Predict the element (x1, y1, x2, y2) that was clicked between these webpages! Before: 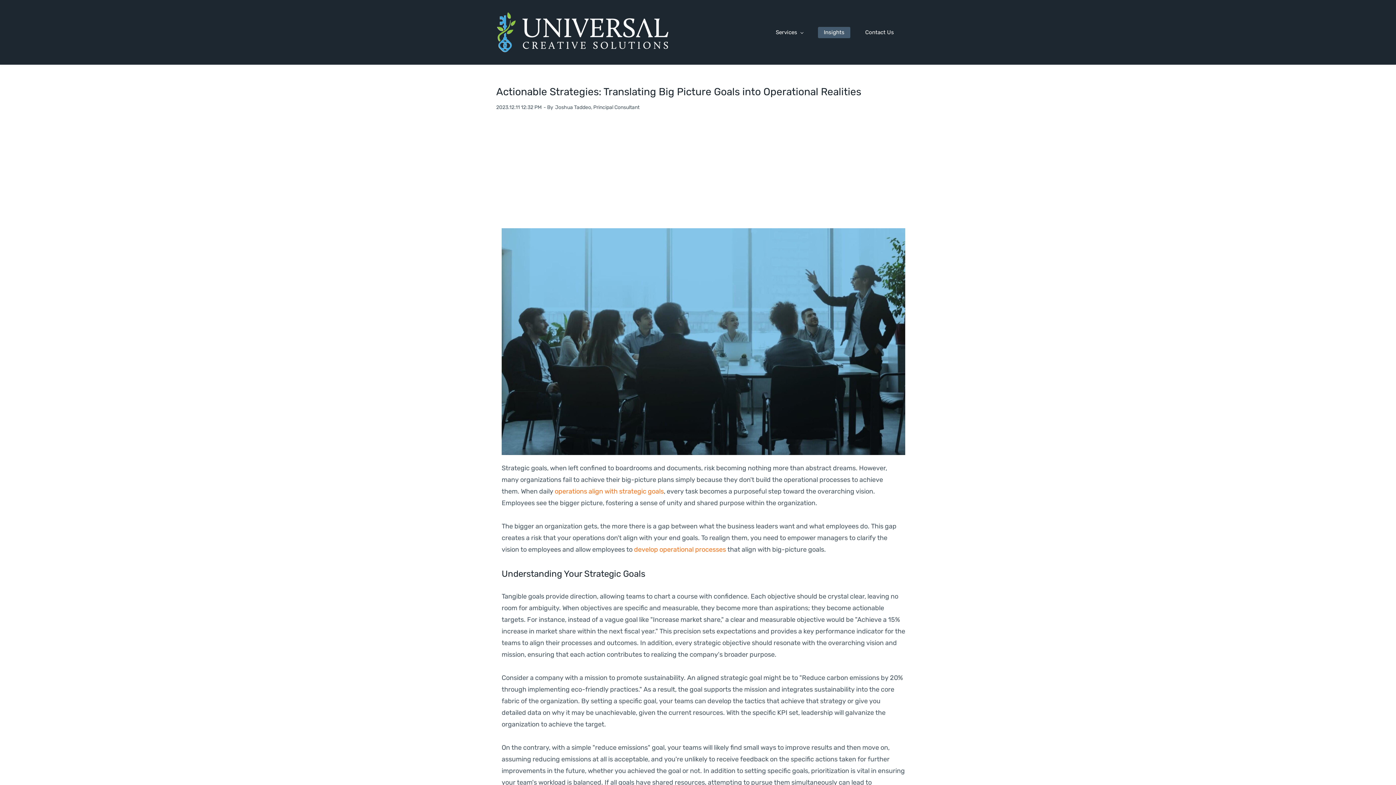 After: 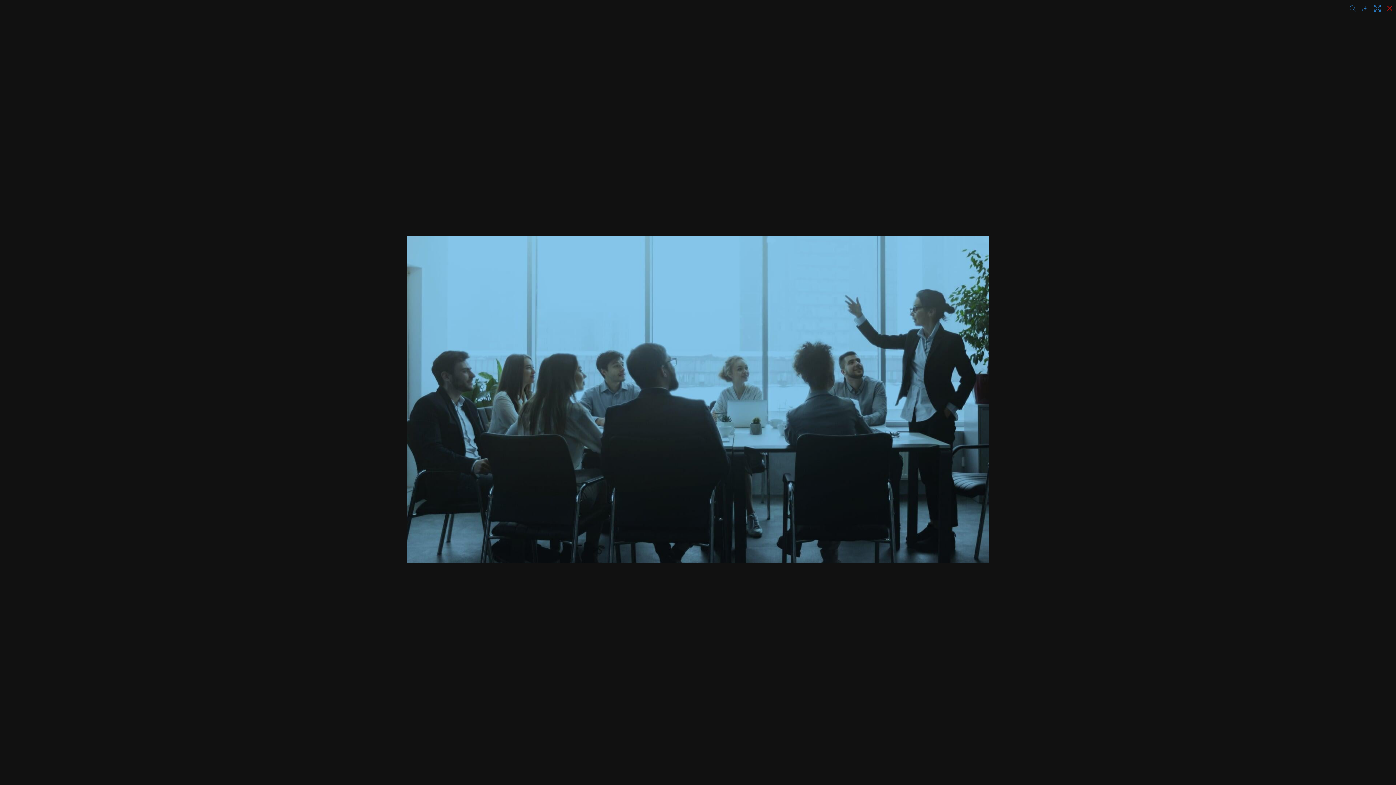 Action: bbox: (501, 229, 905, 236) label: Open Lightbox